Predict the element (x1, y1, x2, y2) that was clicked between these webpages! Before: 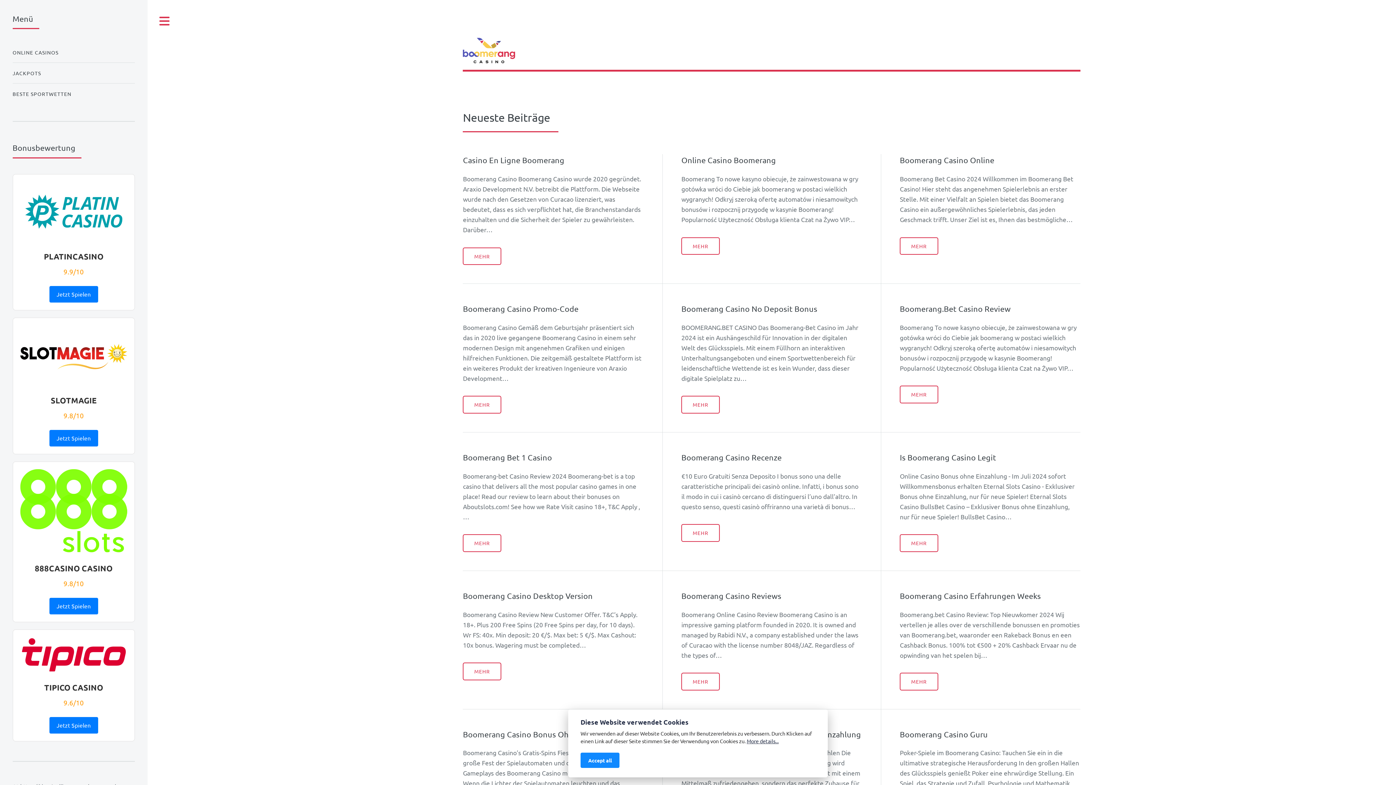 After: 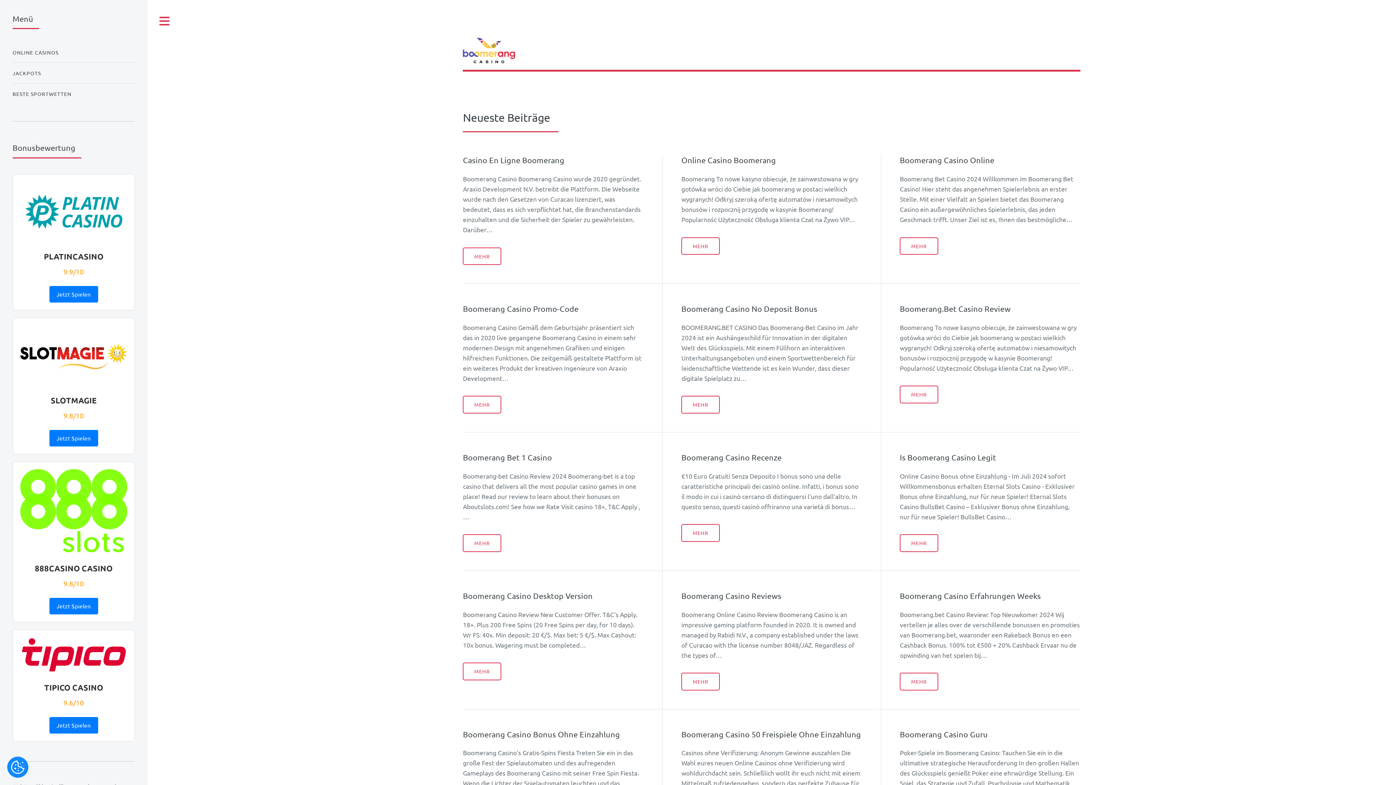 Action: label: Accept all bbox: (580, 753, 619, 768)